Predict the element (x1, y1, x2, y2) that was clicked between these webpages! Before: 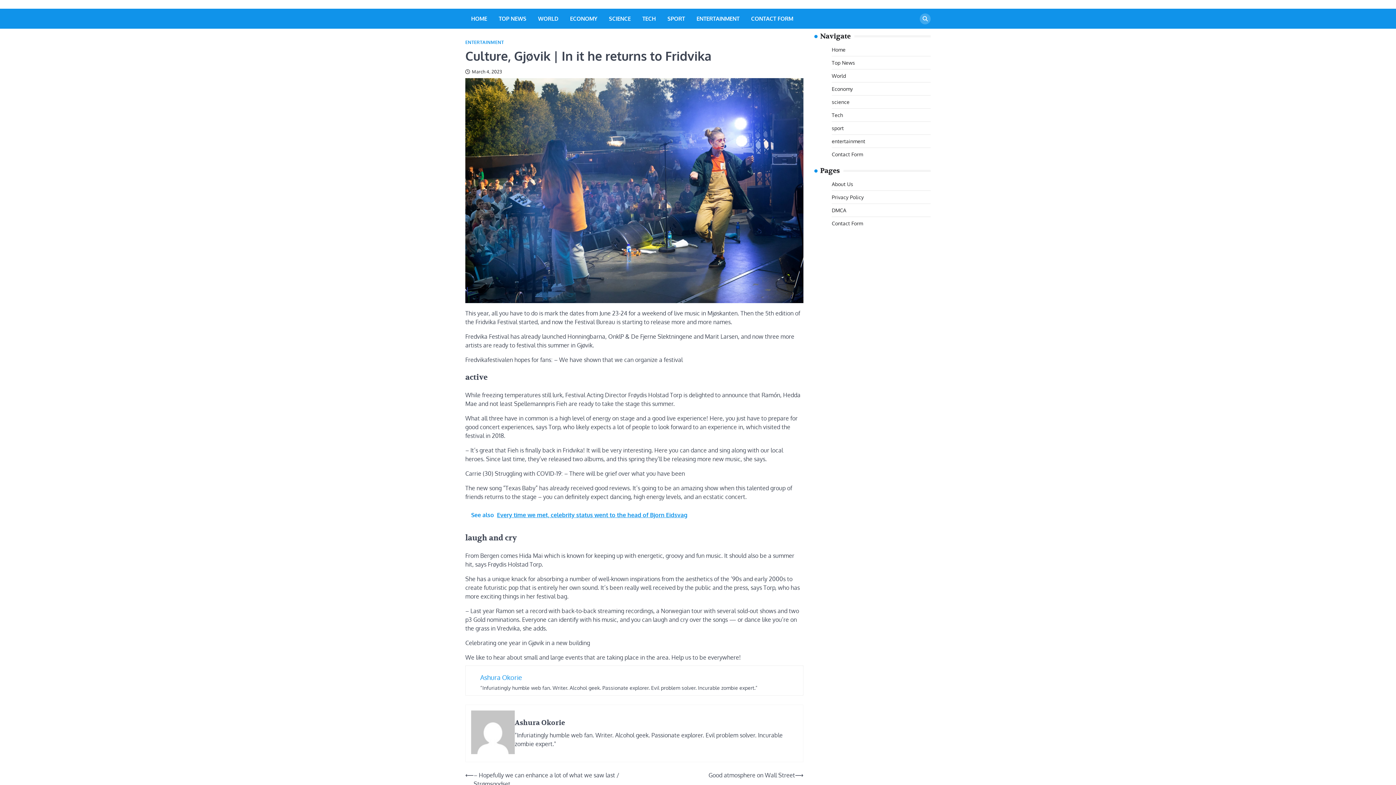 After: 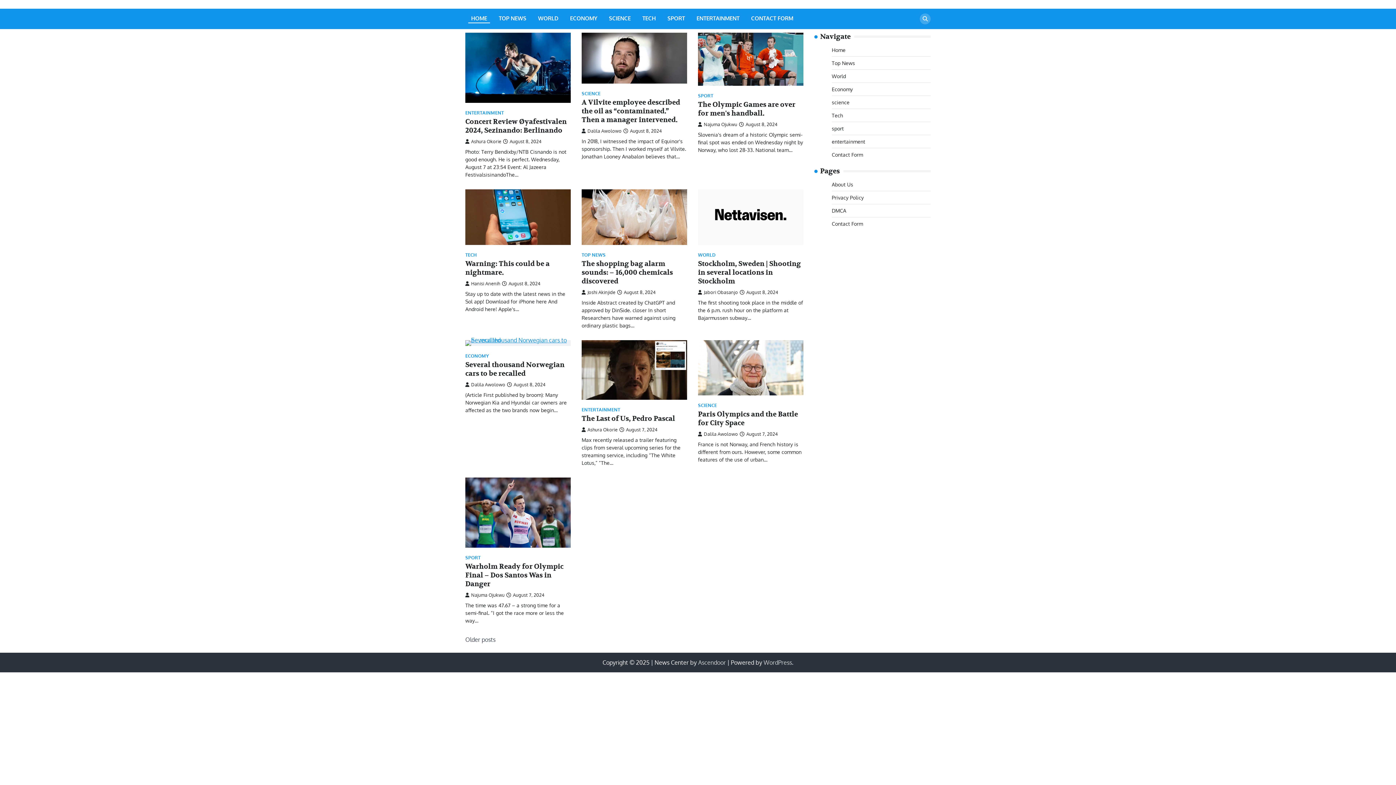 Action: label: ENTERTAINMENT bbox: (465, 39, 504, 45)